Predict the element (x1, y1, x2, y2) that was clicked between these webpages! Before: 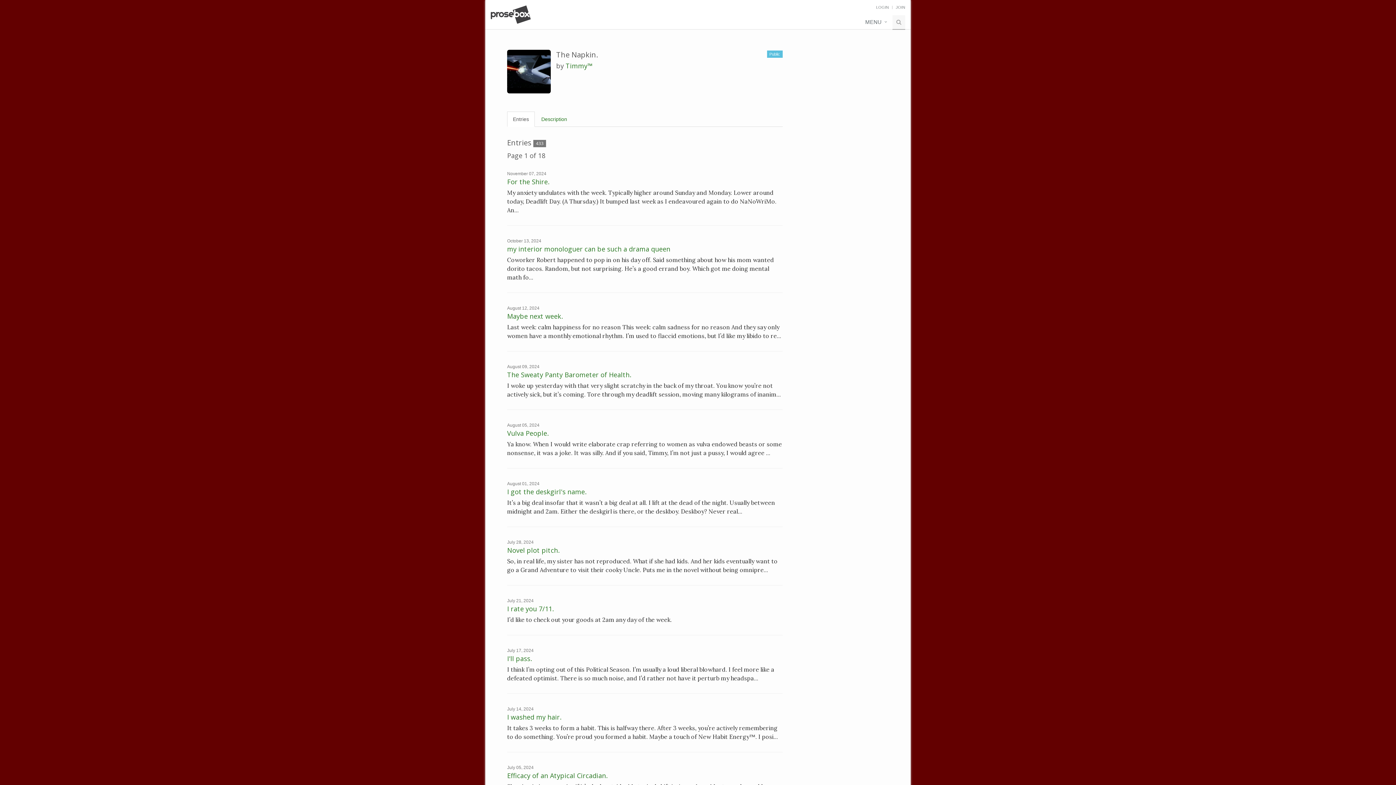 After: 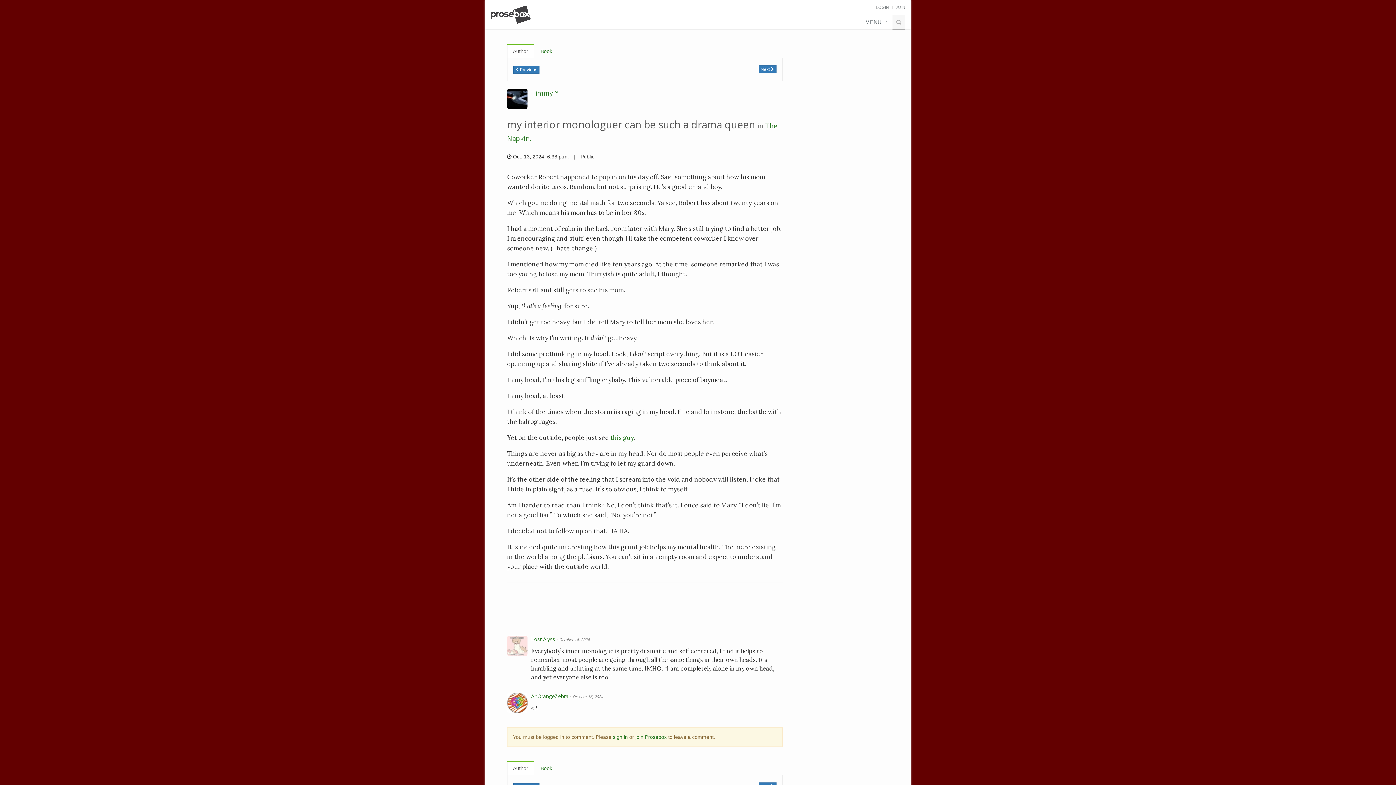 Action: bbox: (507, 244, 670, 253) label: my interior monologuer can be such a drama queen